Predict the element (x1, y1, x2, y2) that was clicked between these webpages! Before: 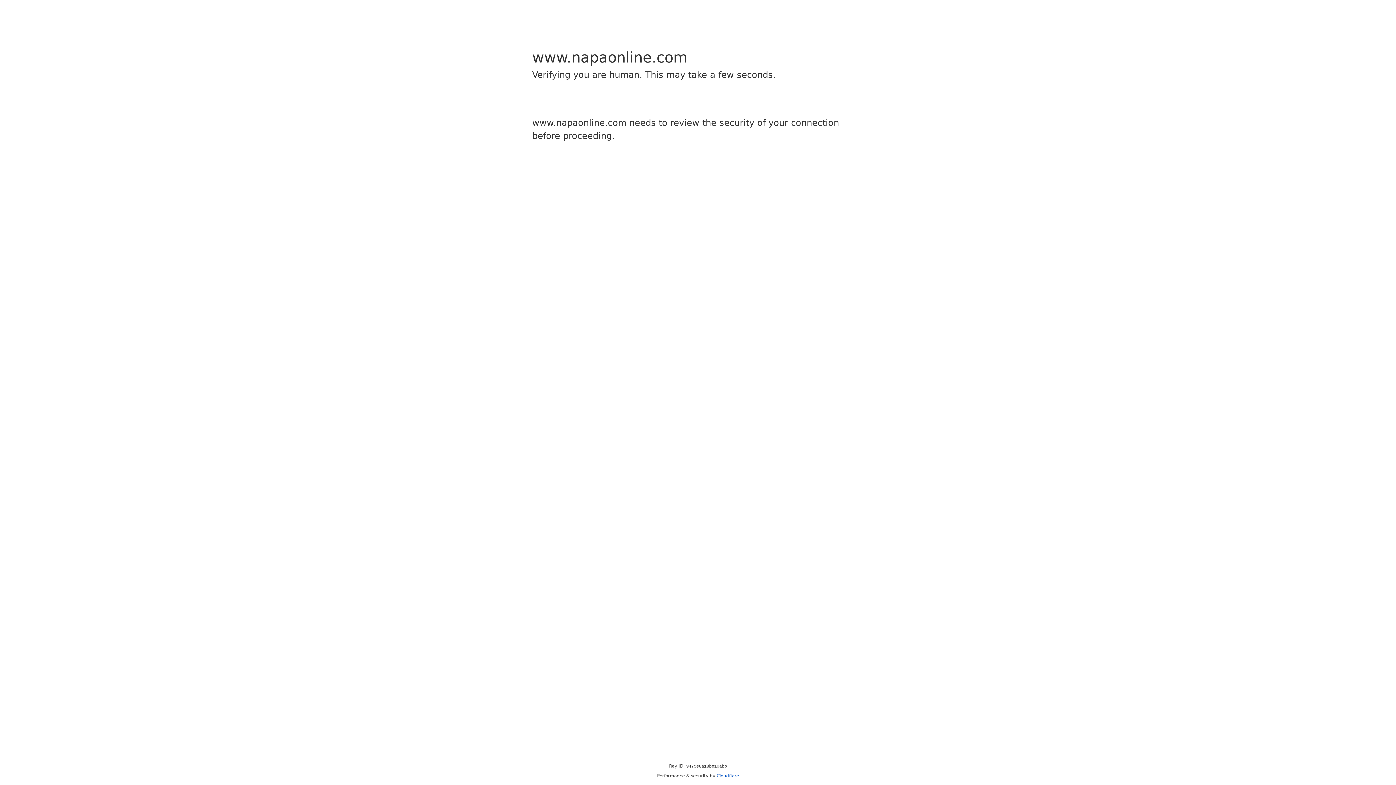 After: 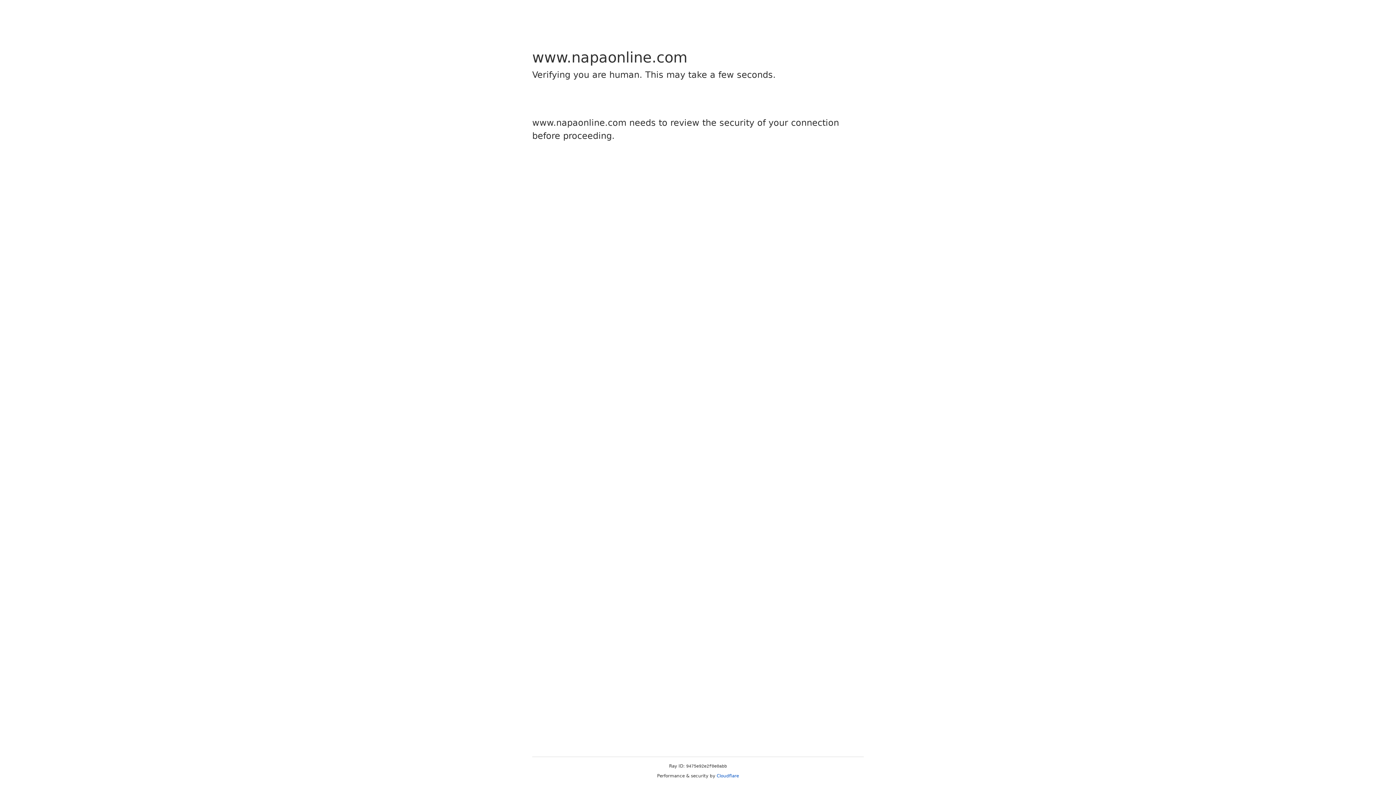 Action: bbox: (716, 773, 739, 778) label: Cloudflare